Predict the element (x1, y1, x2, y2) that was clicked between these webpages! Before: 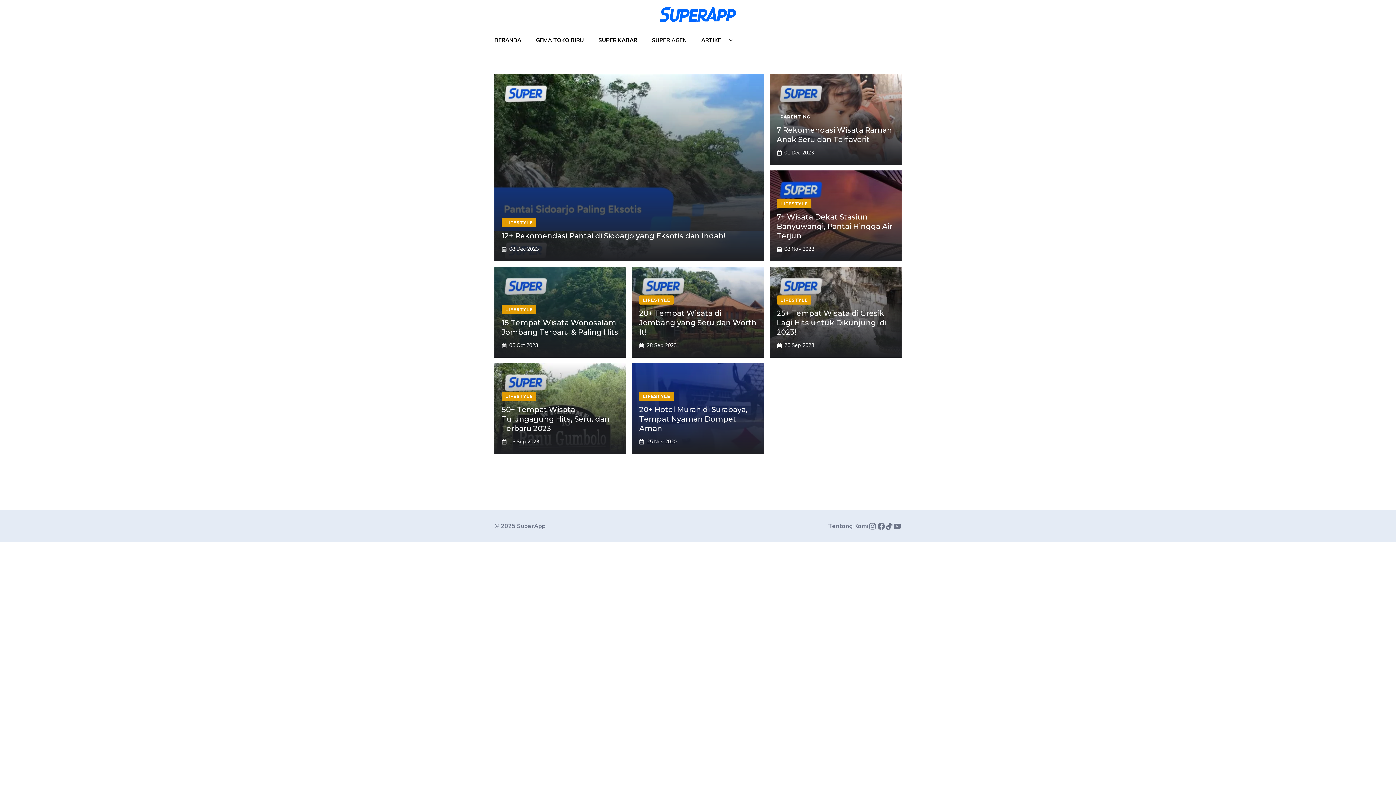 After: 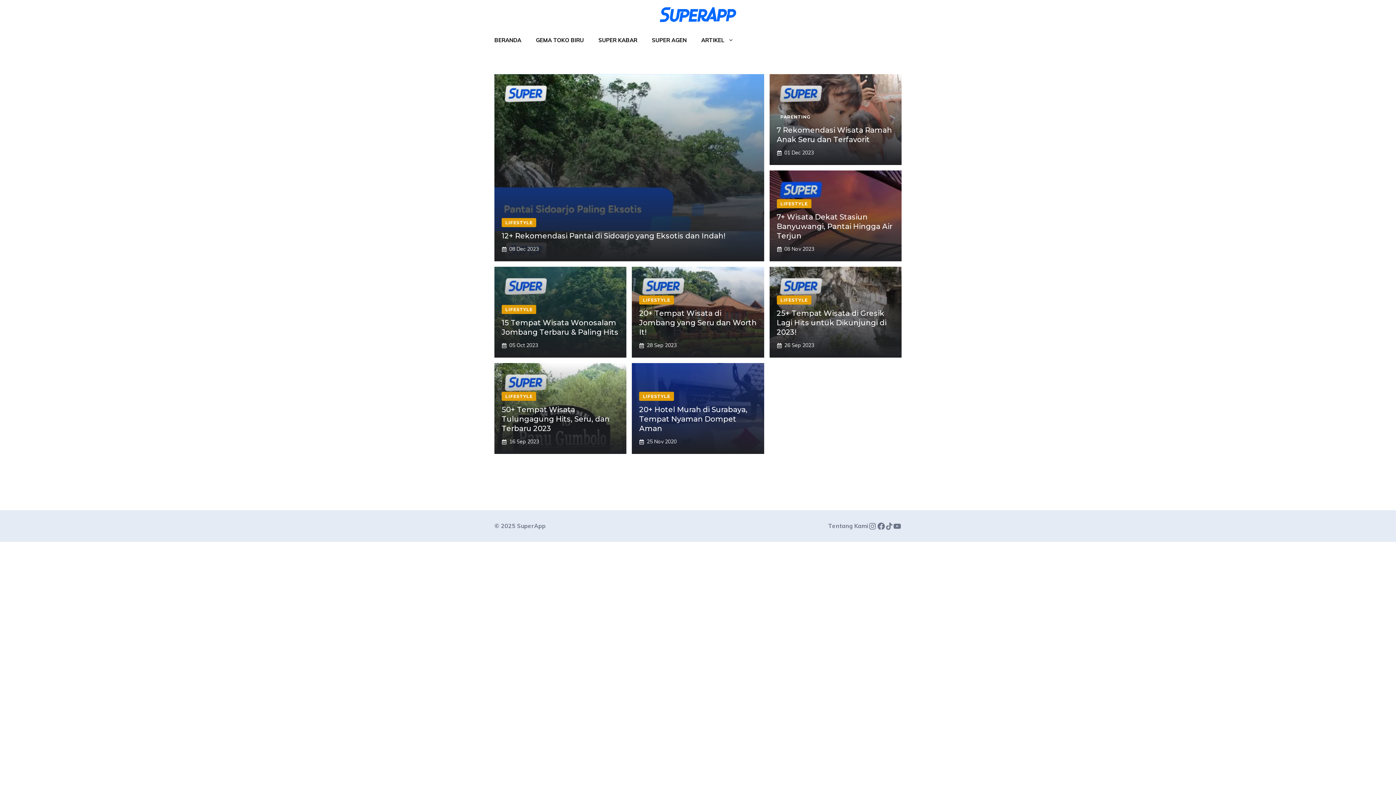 Action: bbox: (517, 522, 545, 529) label: SuperApp